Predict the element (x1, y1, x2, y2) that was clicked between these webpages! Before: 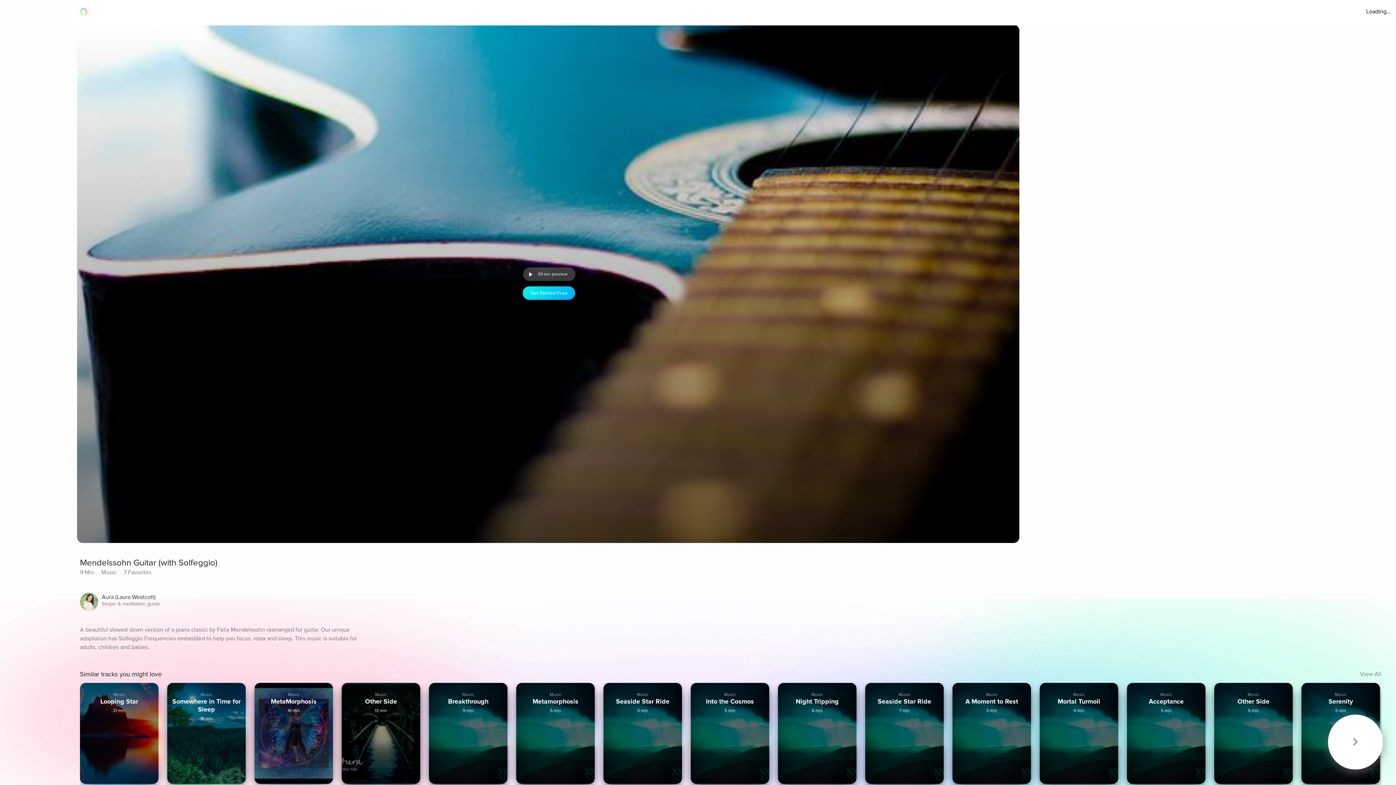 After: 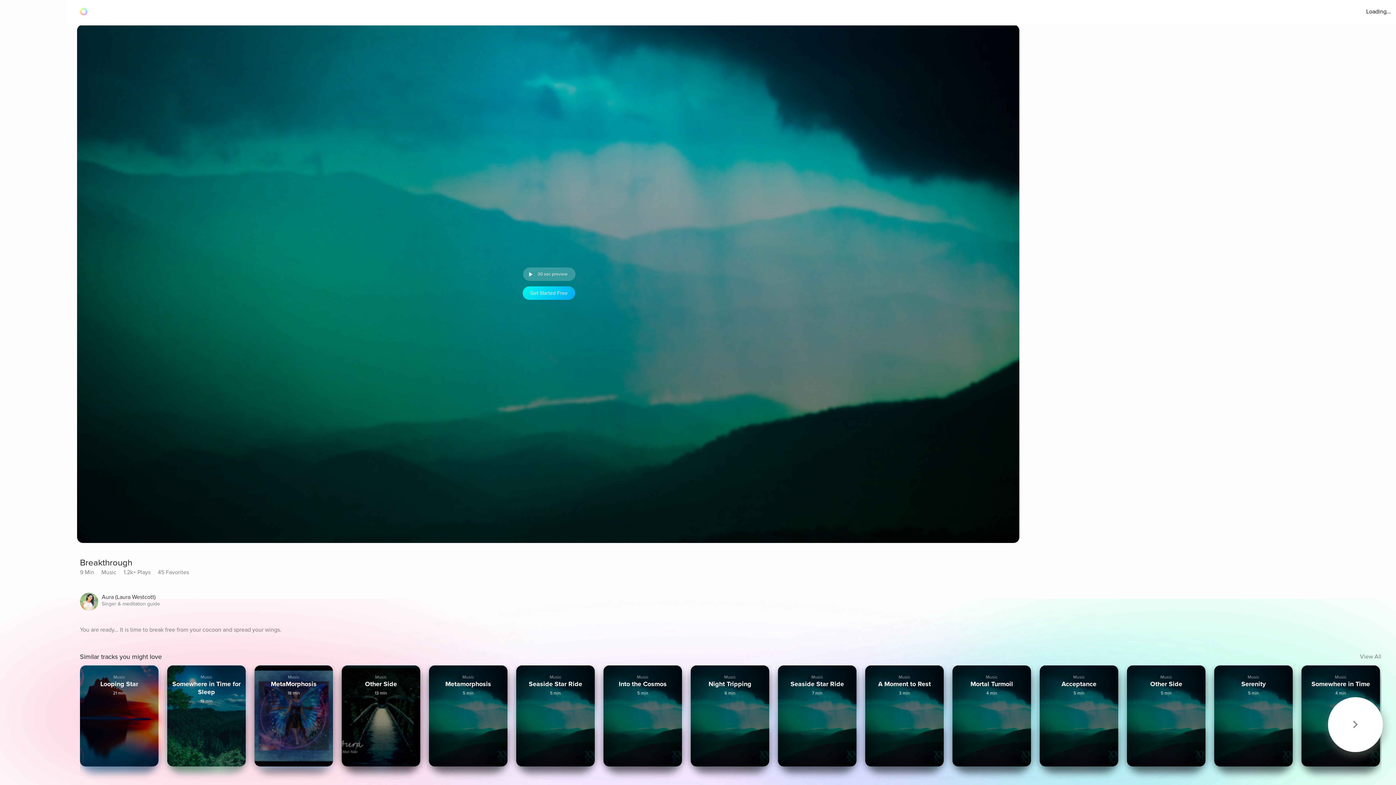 Action: bbox: (429, 683, 507, 784) label: Music
Breakthrough
9 min